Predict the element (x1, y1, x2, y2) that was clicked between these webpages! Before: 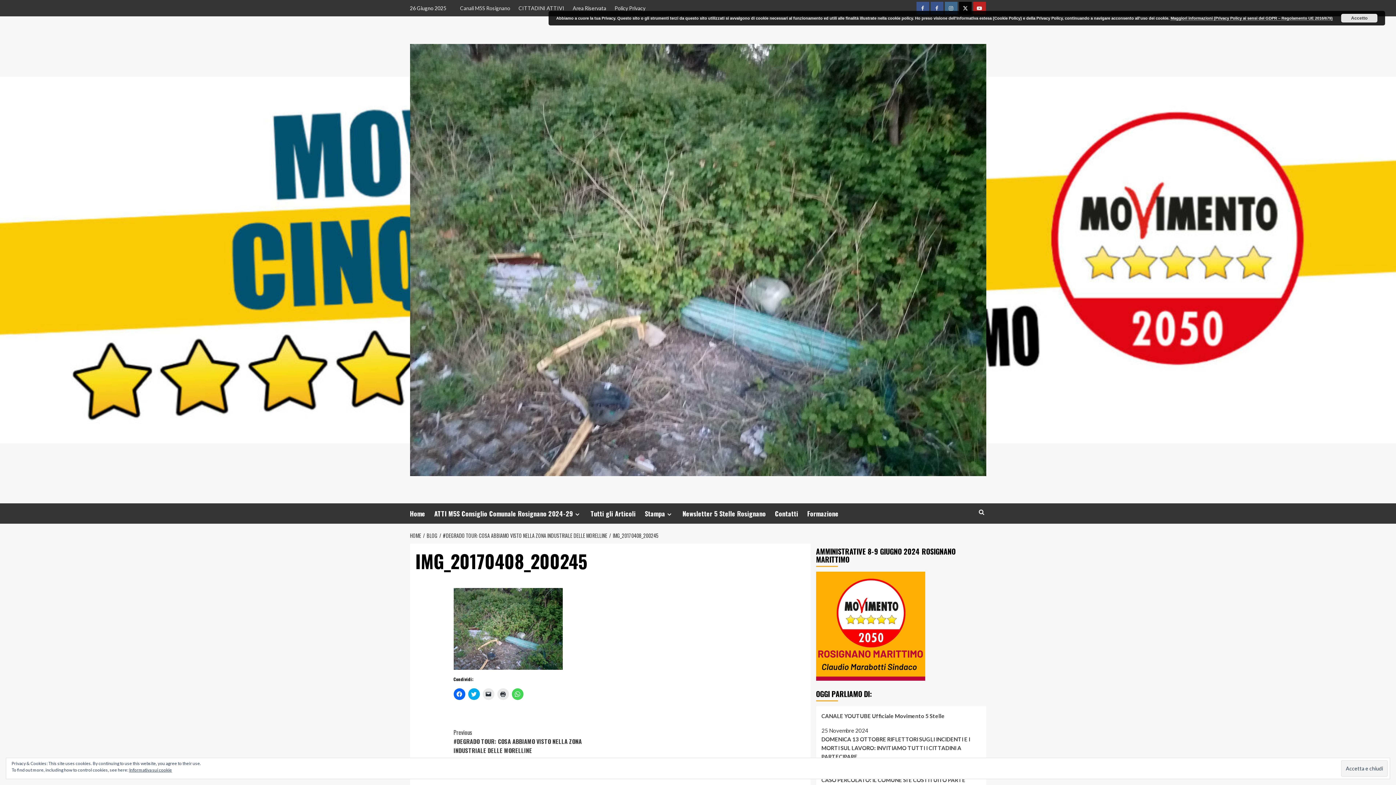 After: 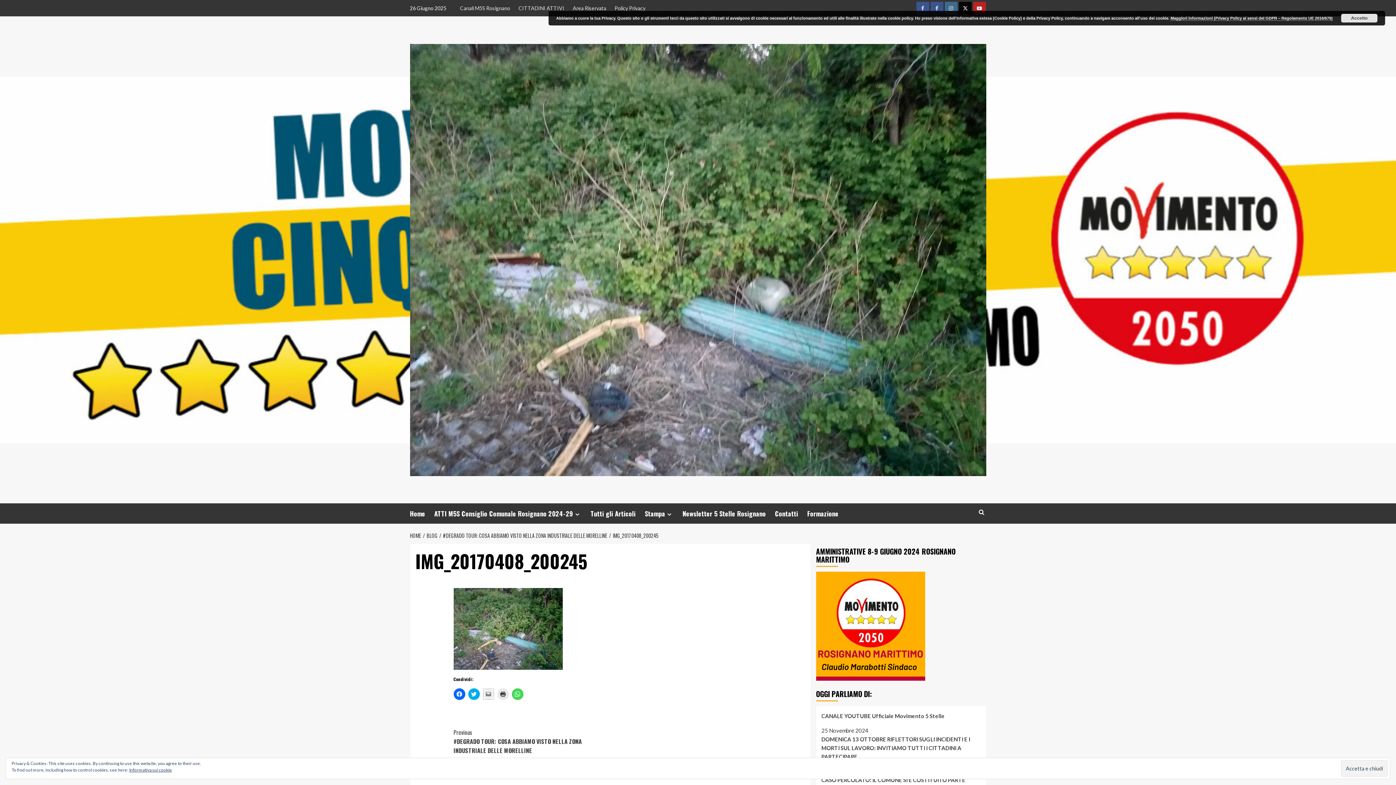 Action: bbox: (482, 688, 494, 700) label: Fai clic per inviare un link a un amico via e-mail (Si apre in una nuova finestra)